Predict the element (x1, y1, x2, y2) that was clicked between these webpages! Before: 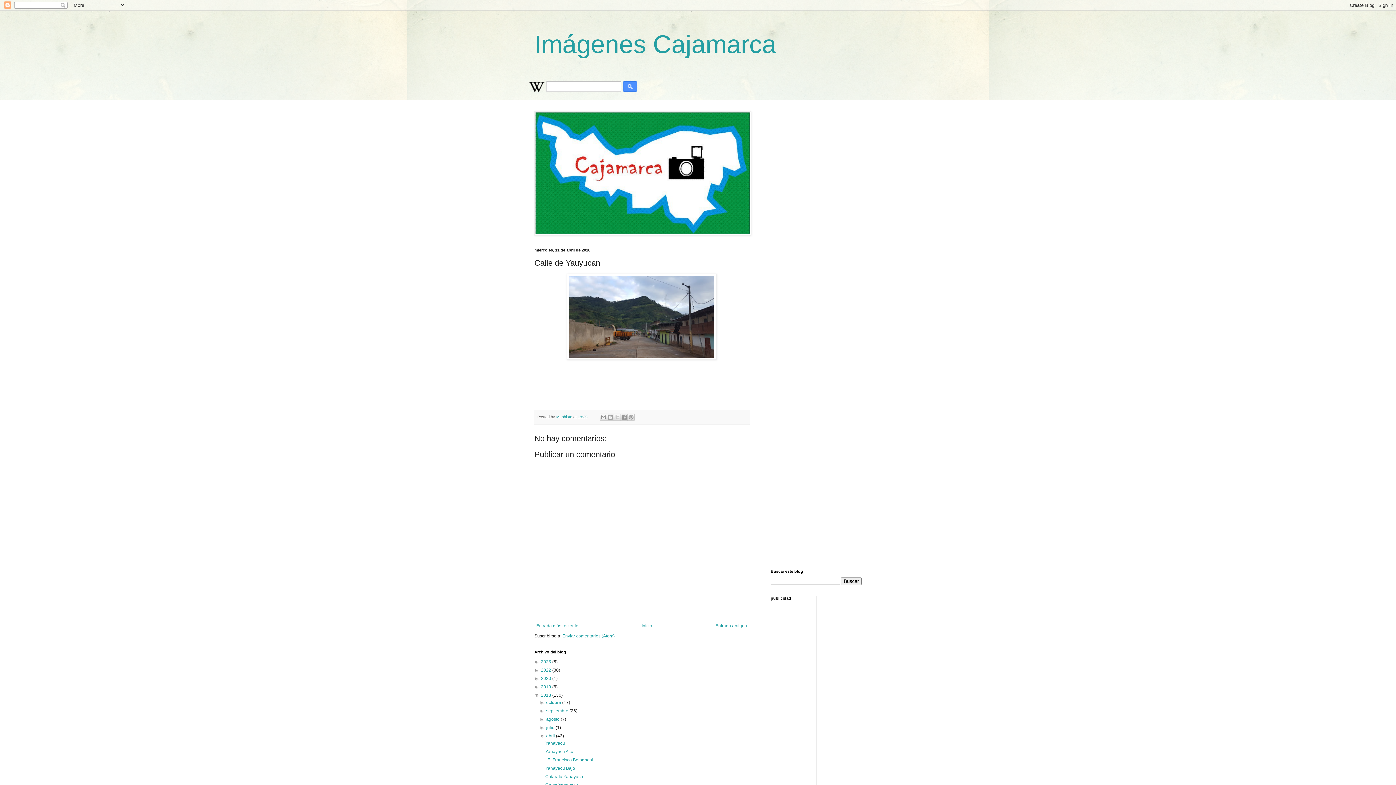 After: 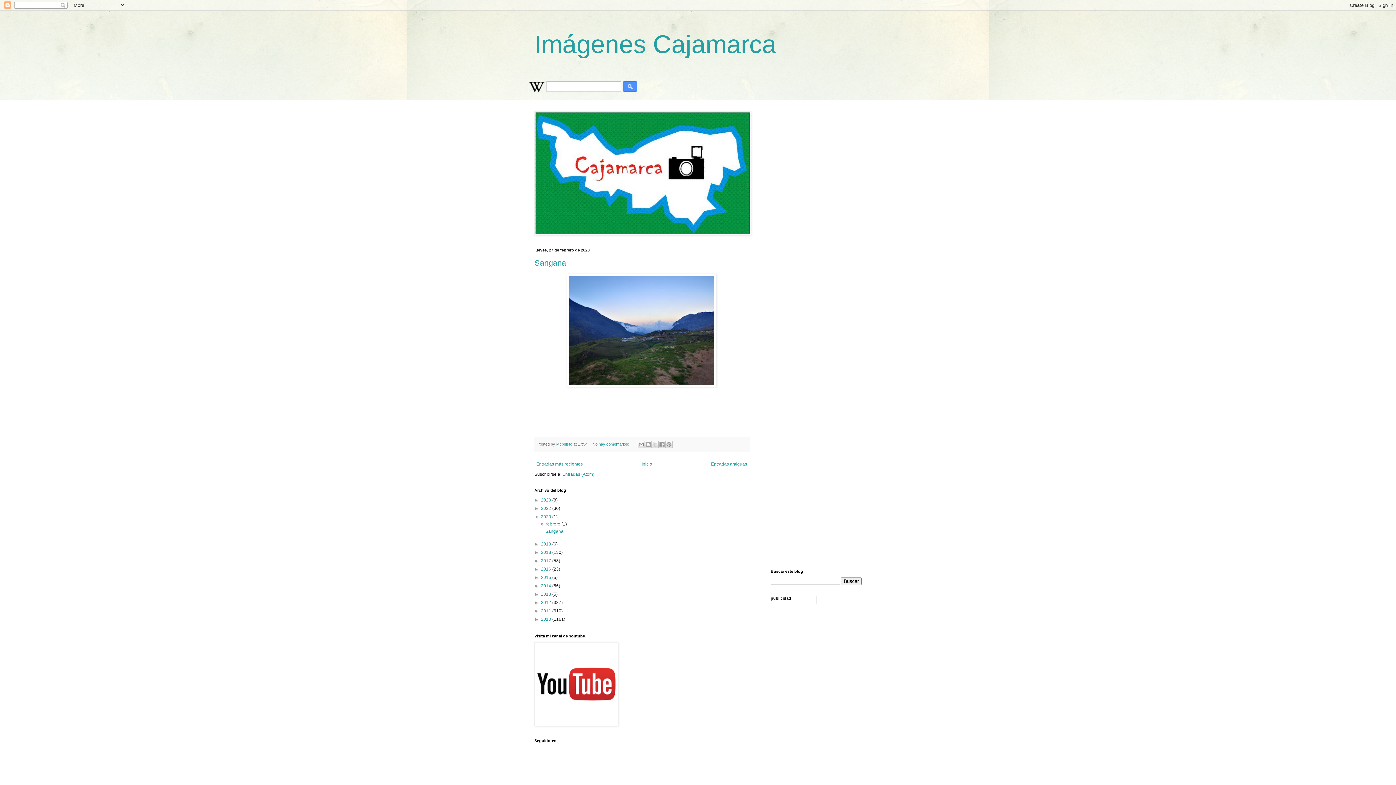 Action: label: 2020  bbox: (541, 676, 552, 681)